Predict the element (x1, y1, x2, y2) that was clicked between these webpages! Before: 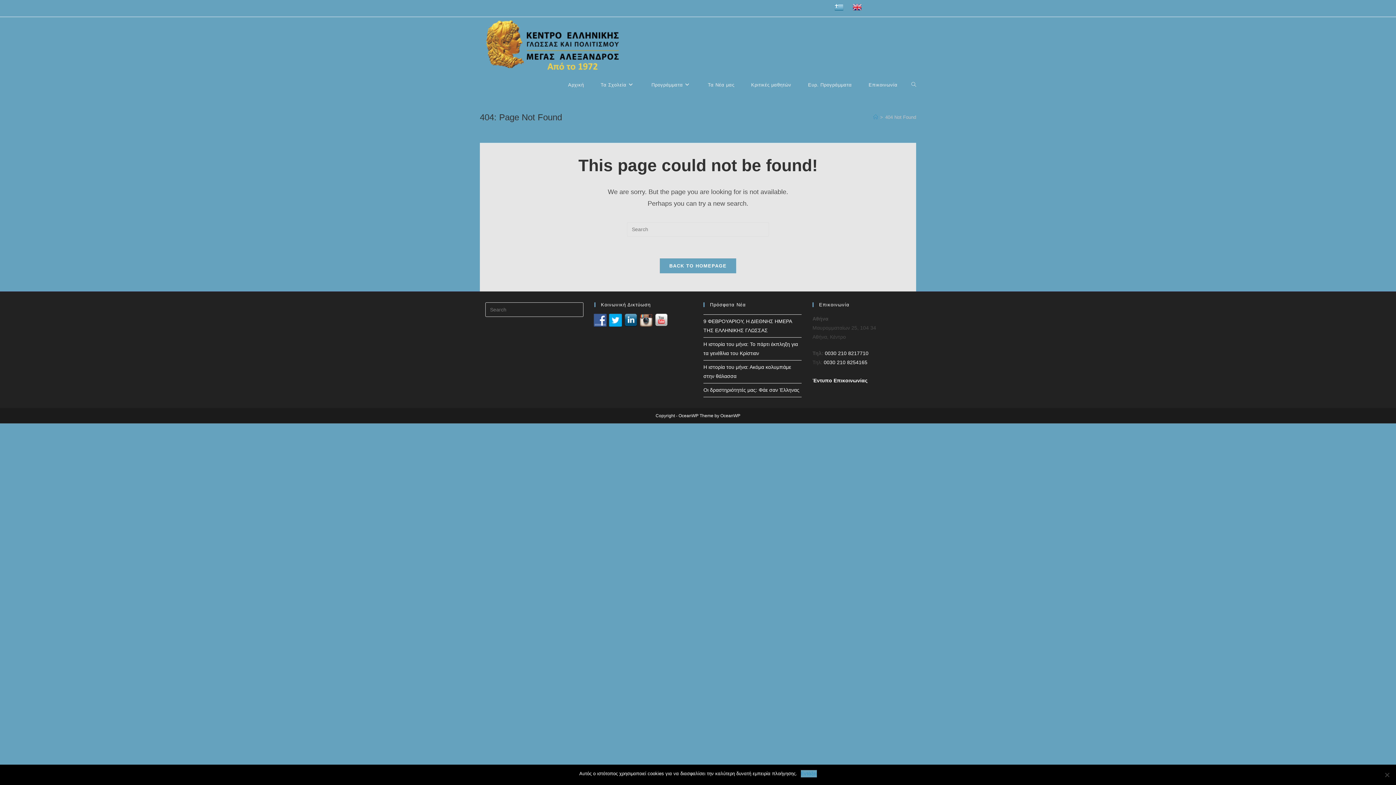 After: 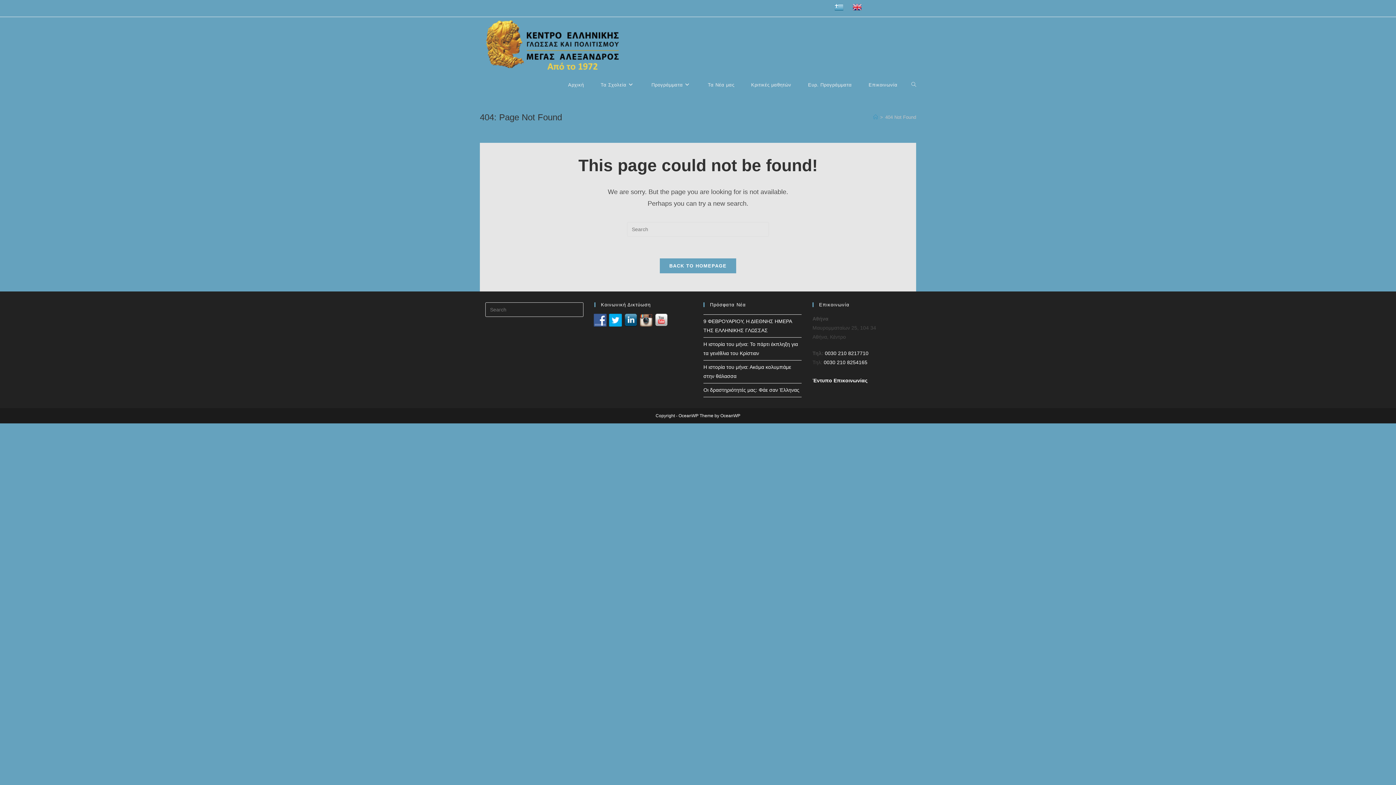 Action: bbox: (800, 770, 816, 777) label: Εντάξει